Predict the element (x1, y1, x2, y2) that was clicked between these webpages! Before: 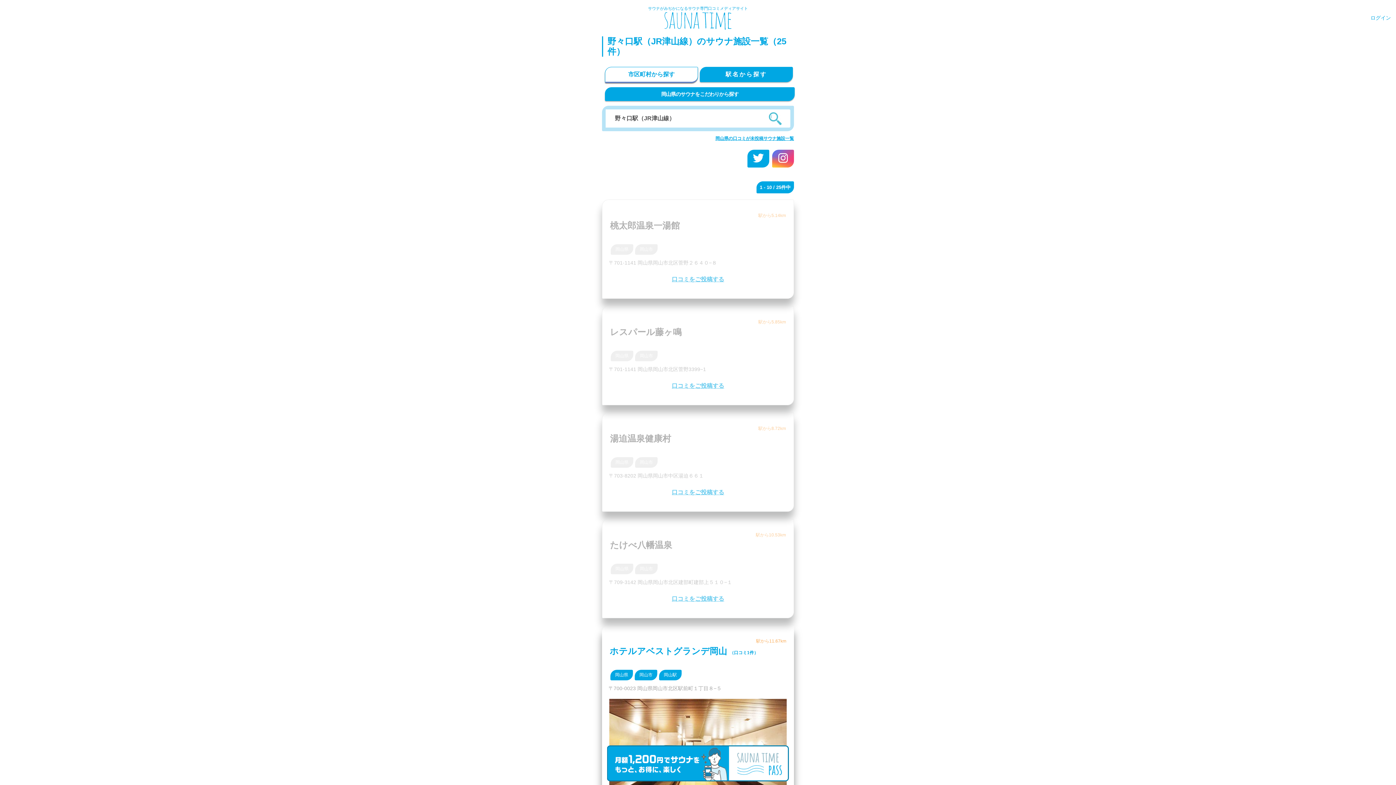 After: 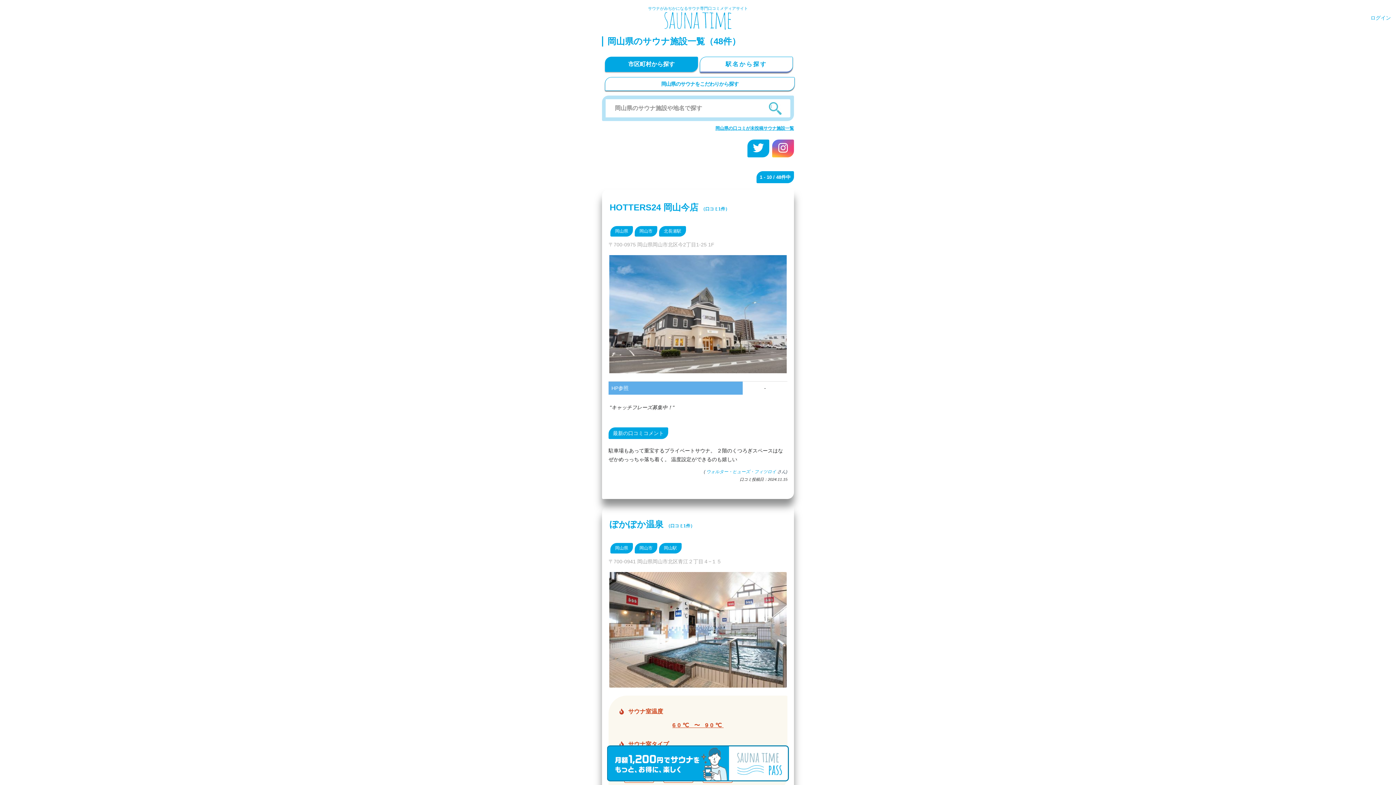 Action: label: 岡山県 bbox: (615, 672, 628, 677)